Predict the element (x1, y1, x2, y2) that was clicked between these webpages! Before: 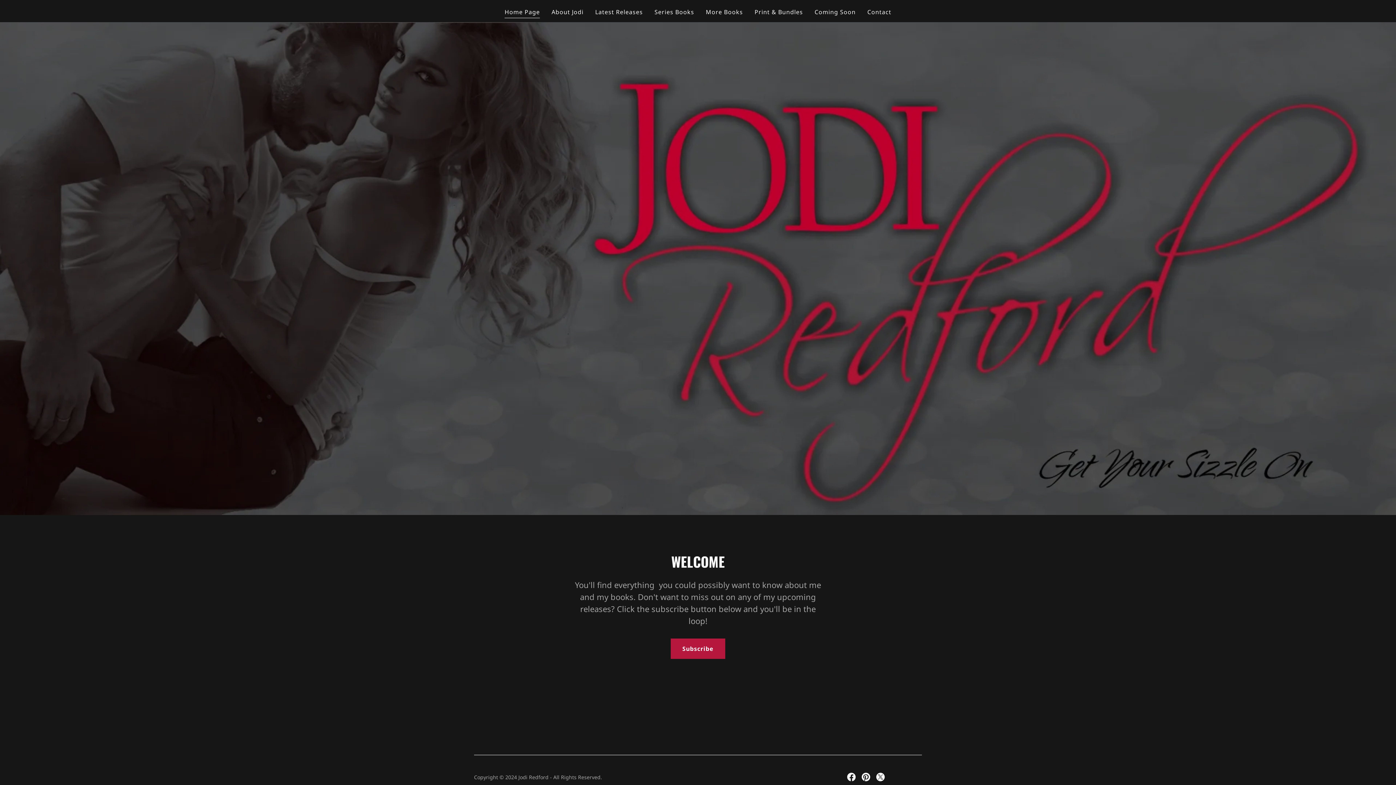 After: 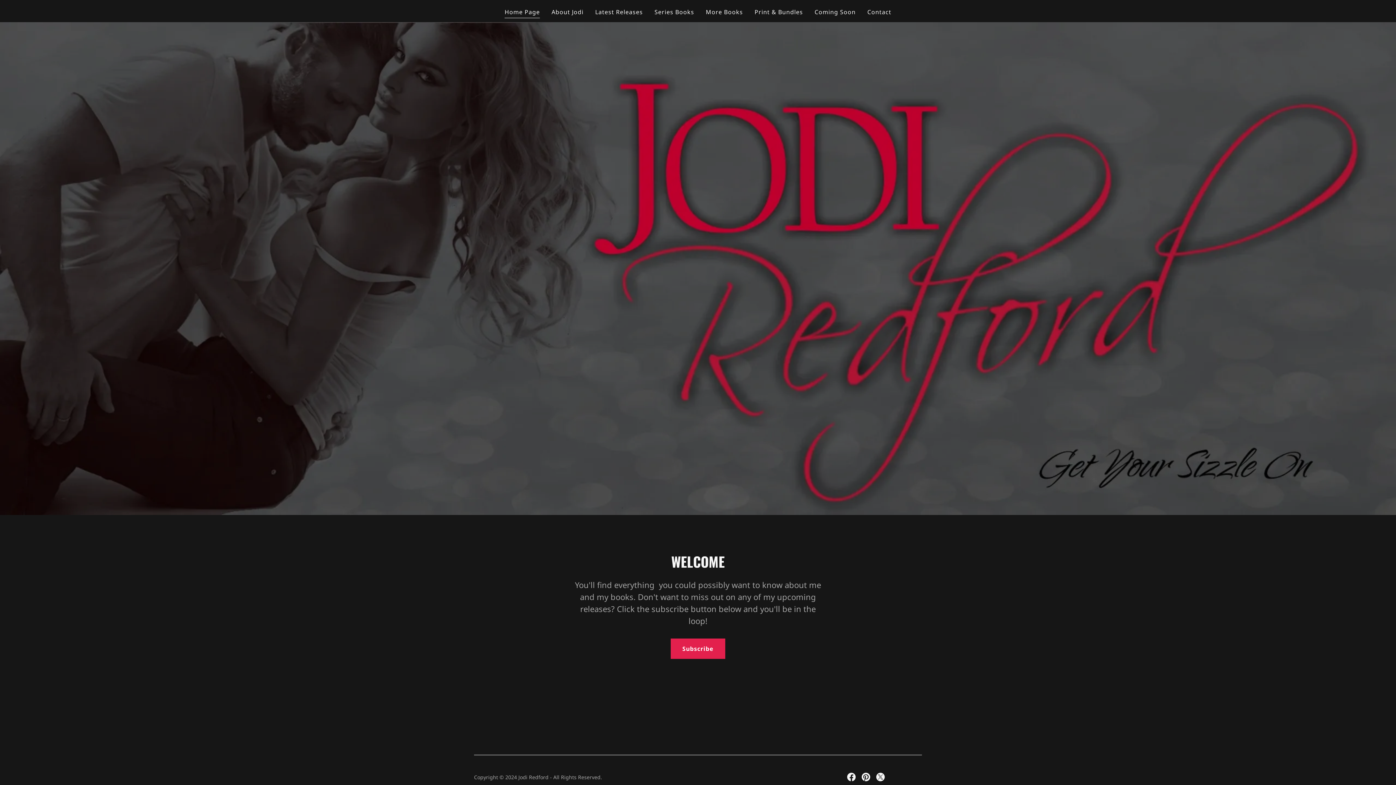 Action: bbox: (670, 638, 725, 659) label: Subscribe